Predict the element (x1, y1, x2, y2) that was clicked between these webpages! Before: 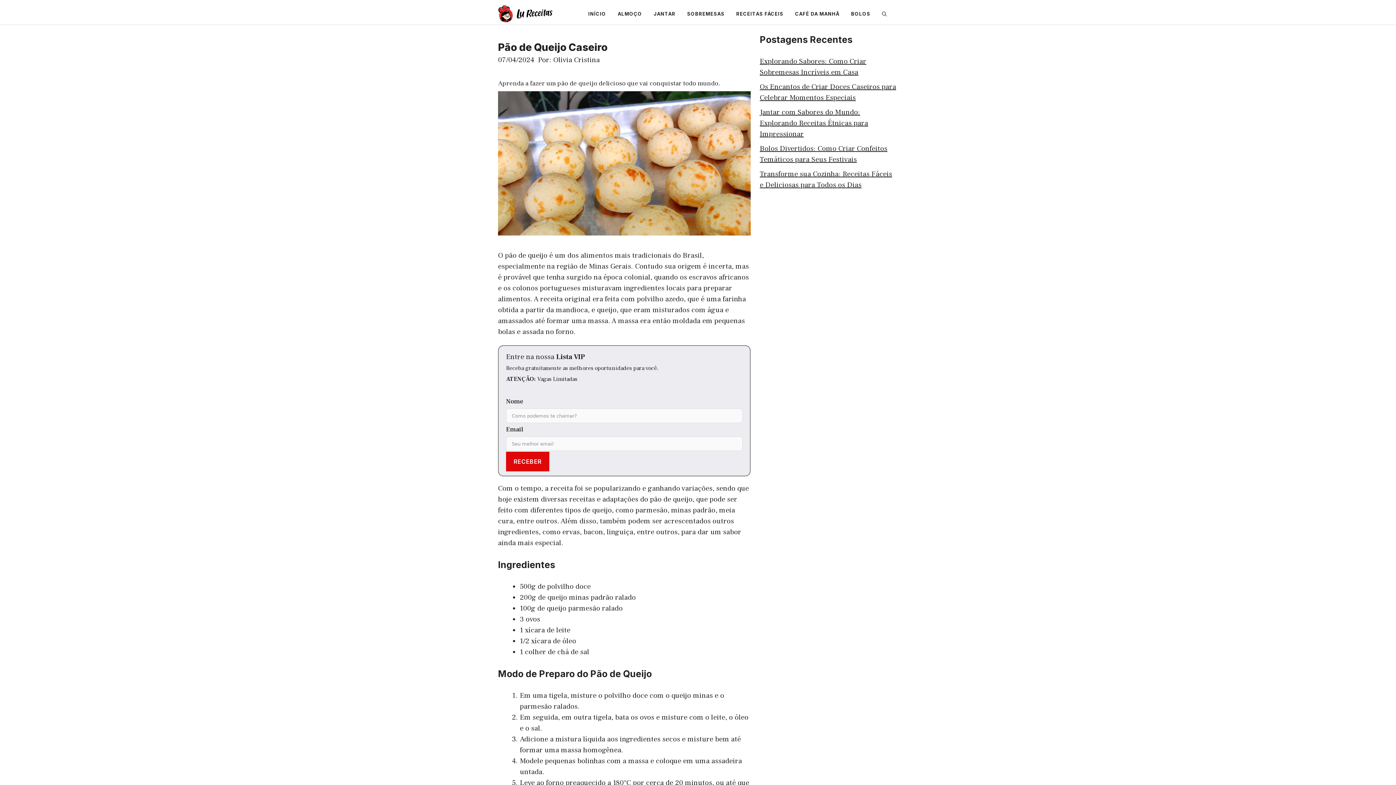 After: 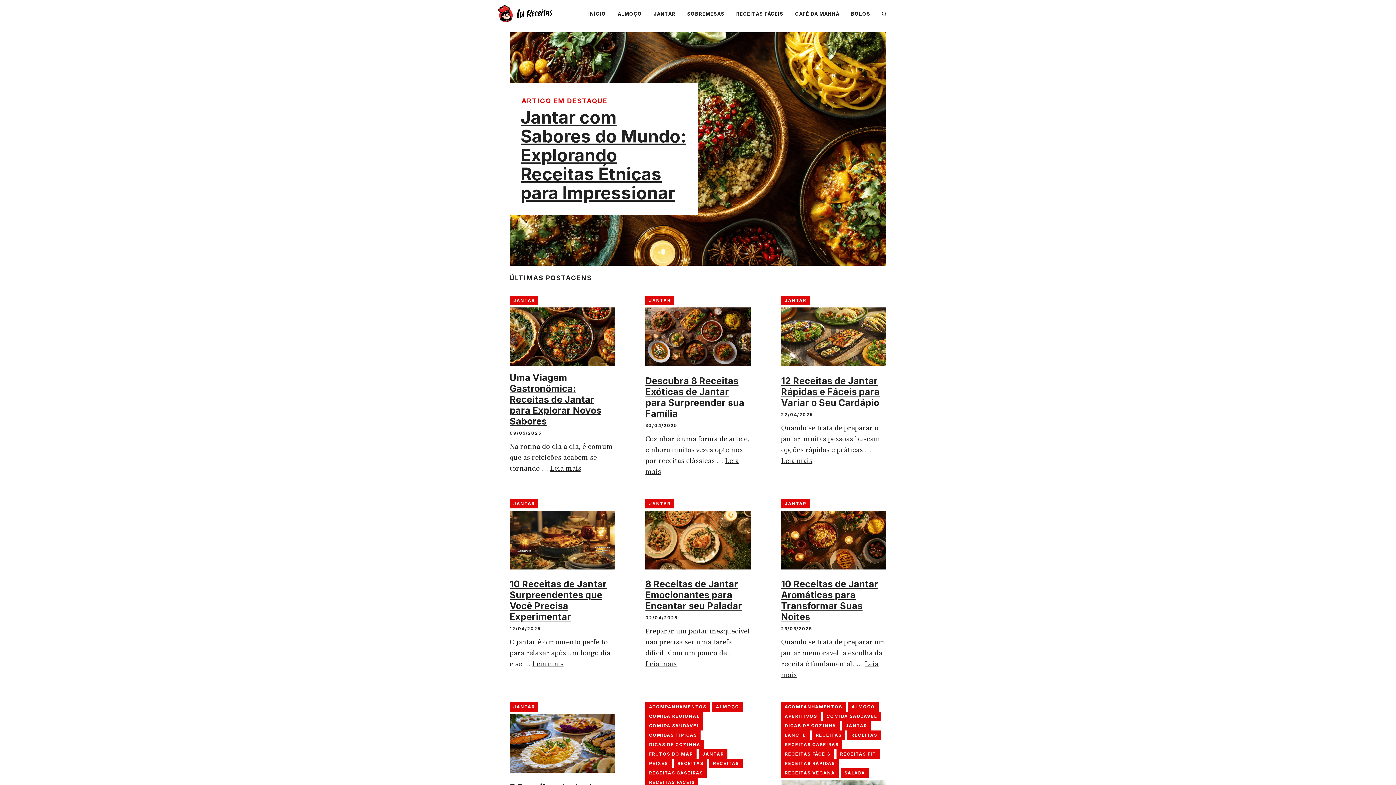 Action: label: JANTAR bbox: (648, 2, 681, 24)